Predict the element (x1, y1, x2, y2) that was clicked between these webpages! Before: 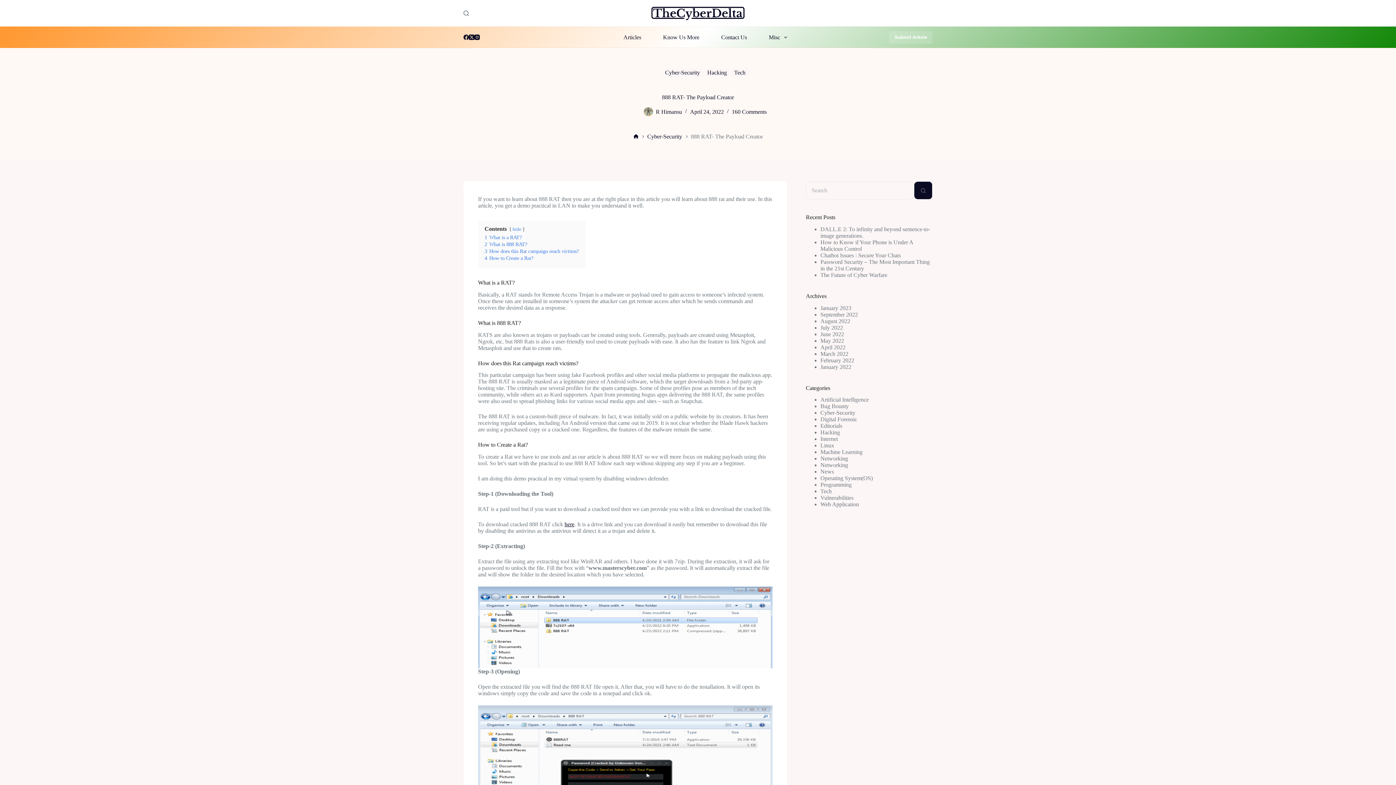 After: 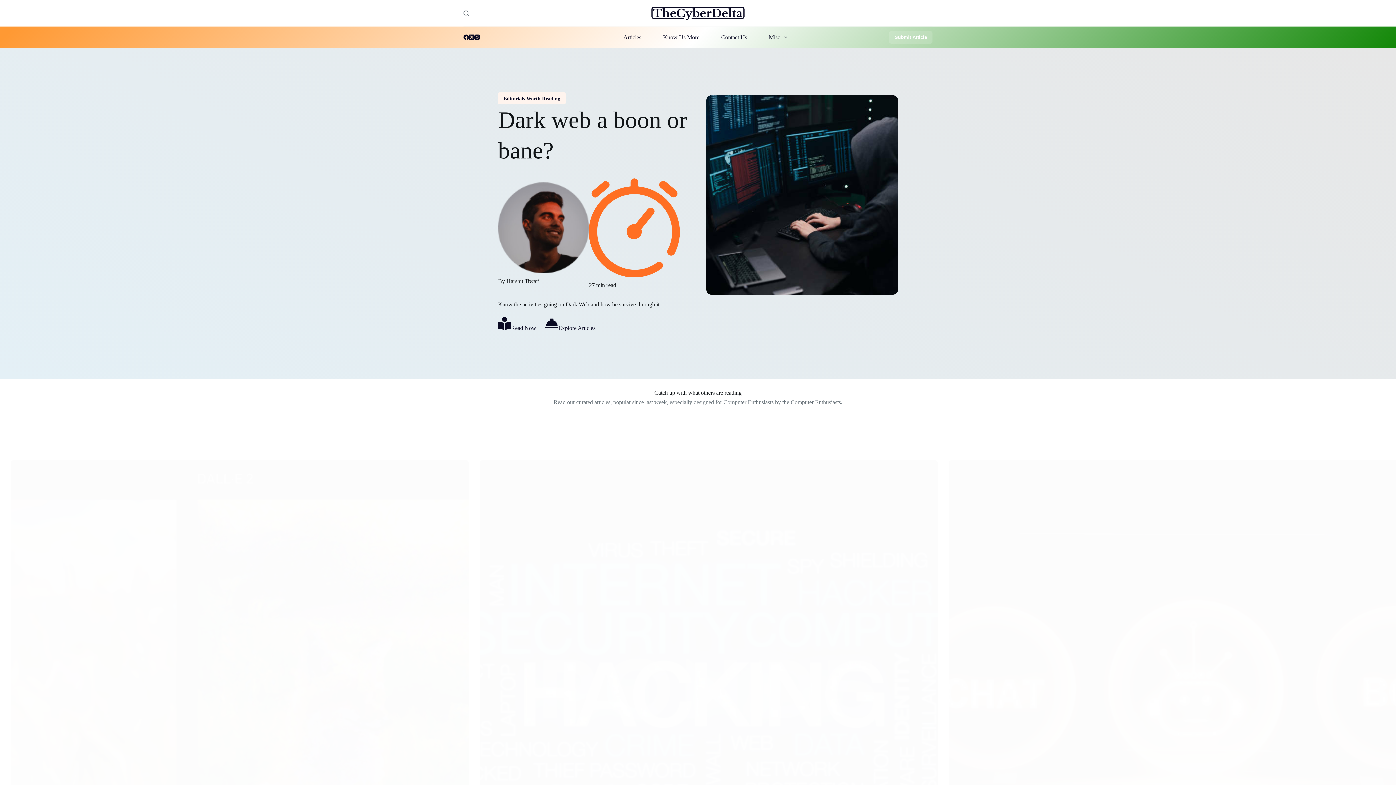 Action: bbox: (820, 331, 844, 337) label: June 2022